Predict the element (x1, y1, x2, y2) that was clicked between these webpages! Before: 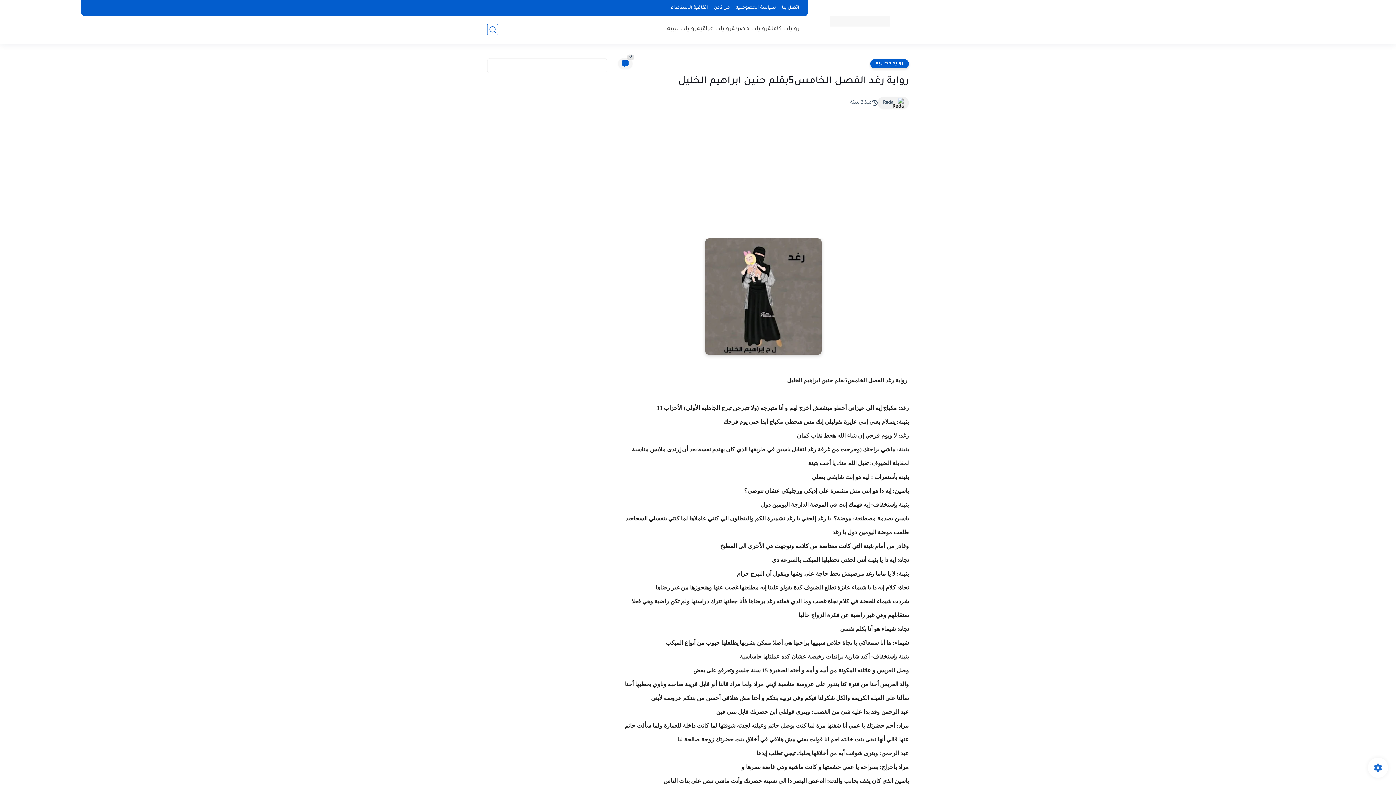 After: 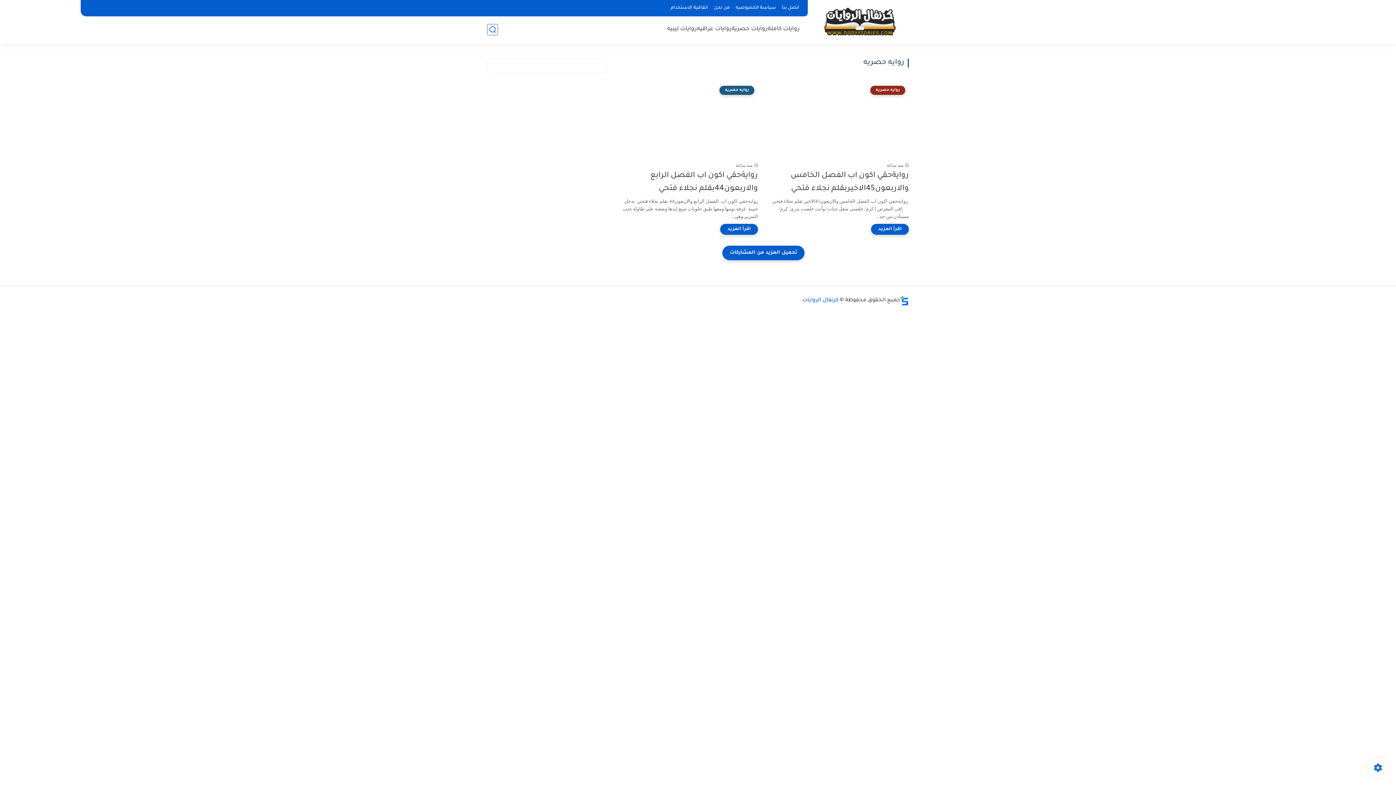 Action: label: روايه حصريه bbox: (870, 59, 909, 68)